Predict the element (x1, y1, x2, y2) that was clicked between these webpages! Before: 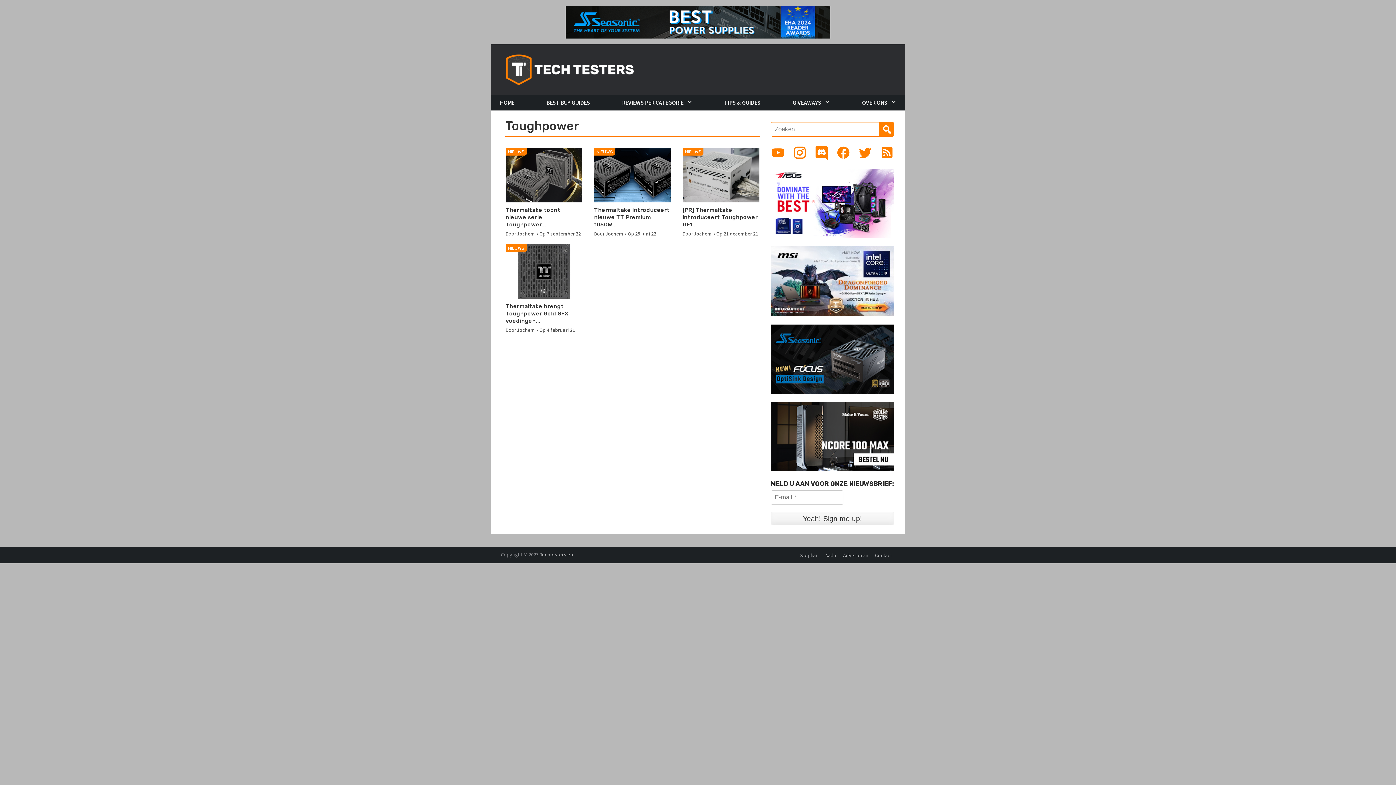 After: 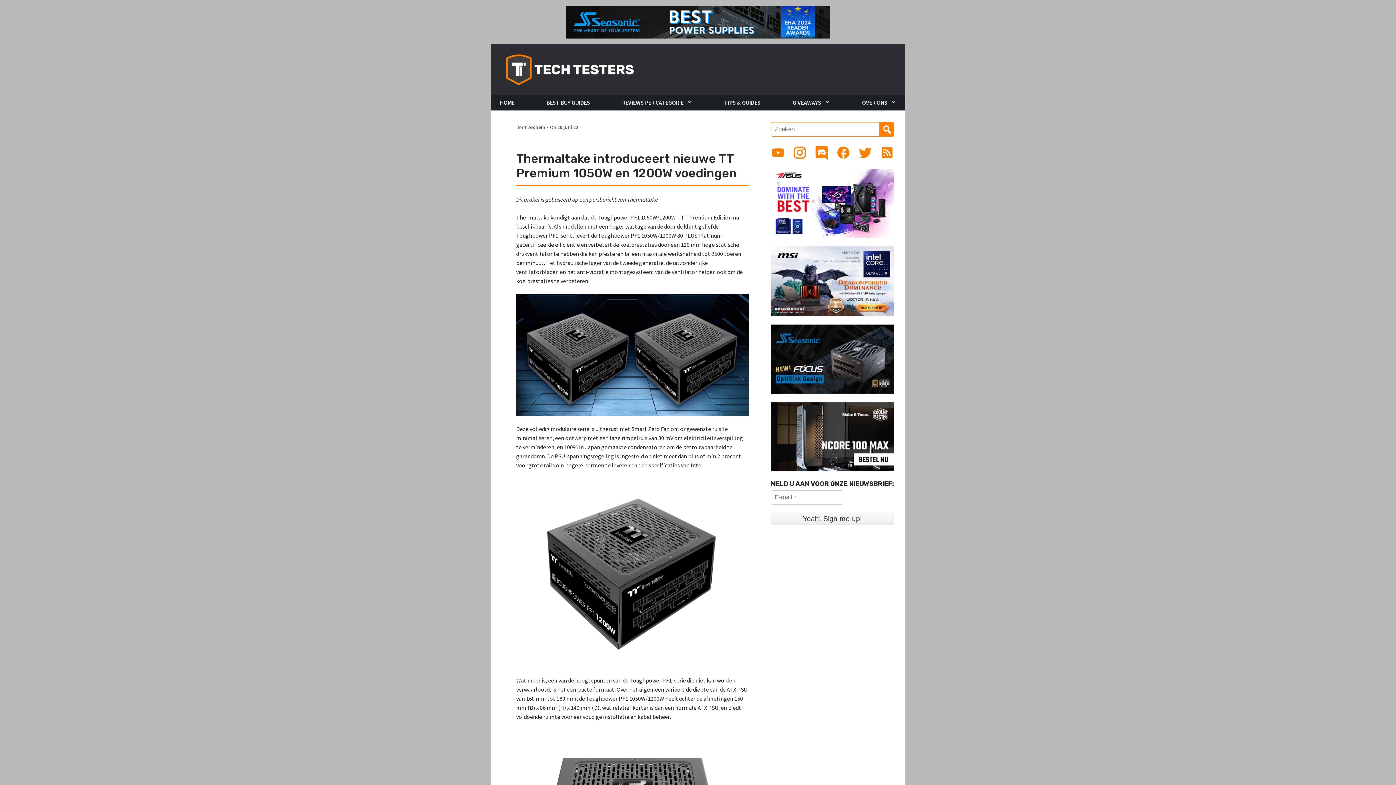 Action: bbox: (594, 206, 671, 228) label: Thermaltake introduceert nieuwe TT Premium 1050W...